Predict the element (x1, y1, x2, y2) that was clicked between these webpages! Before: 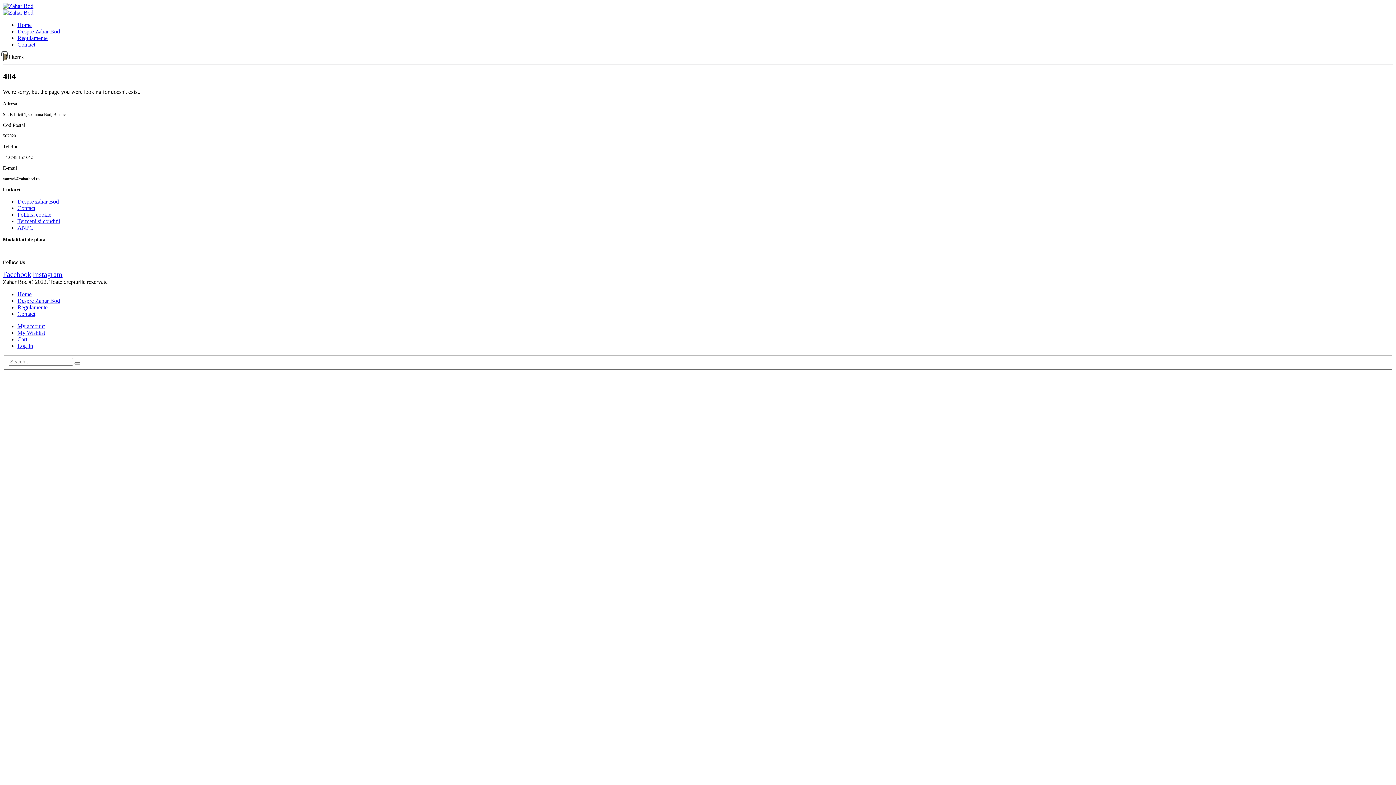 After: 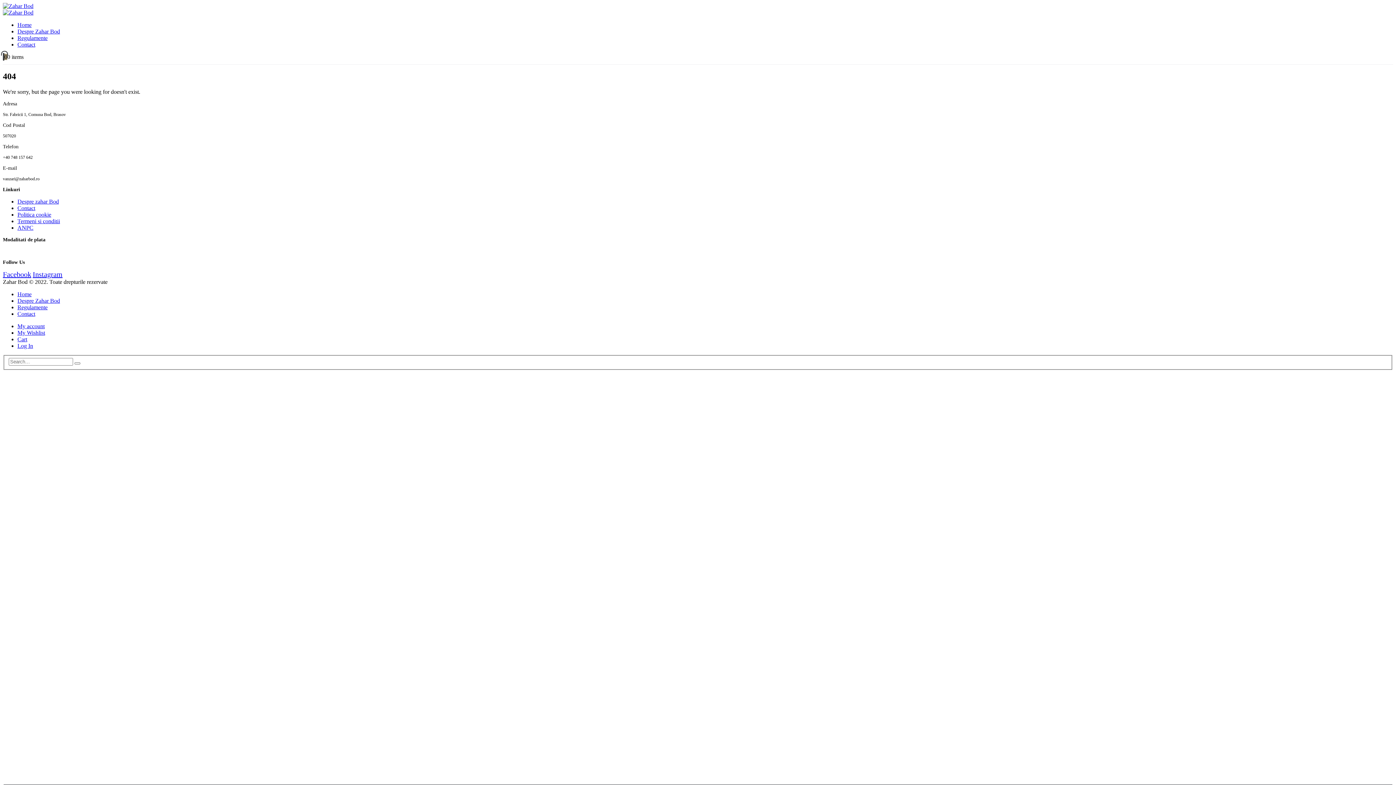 Action: label: Facebook bbox: (2, 270, 31, 278)